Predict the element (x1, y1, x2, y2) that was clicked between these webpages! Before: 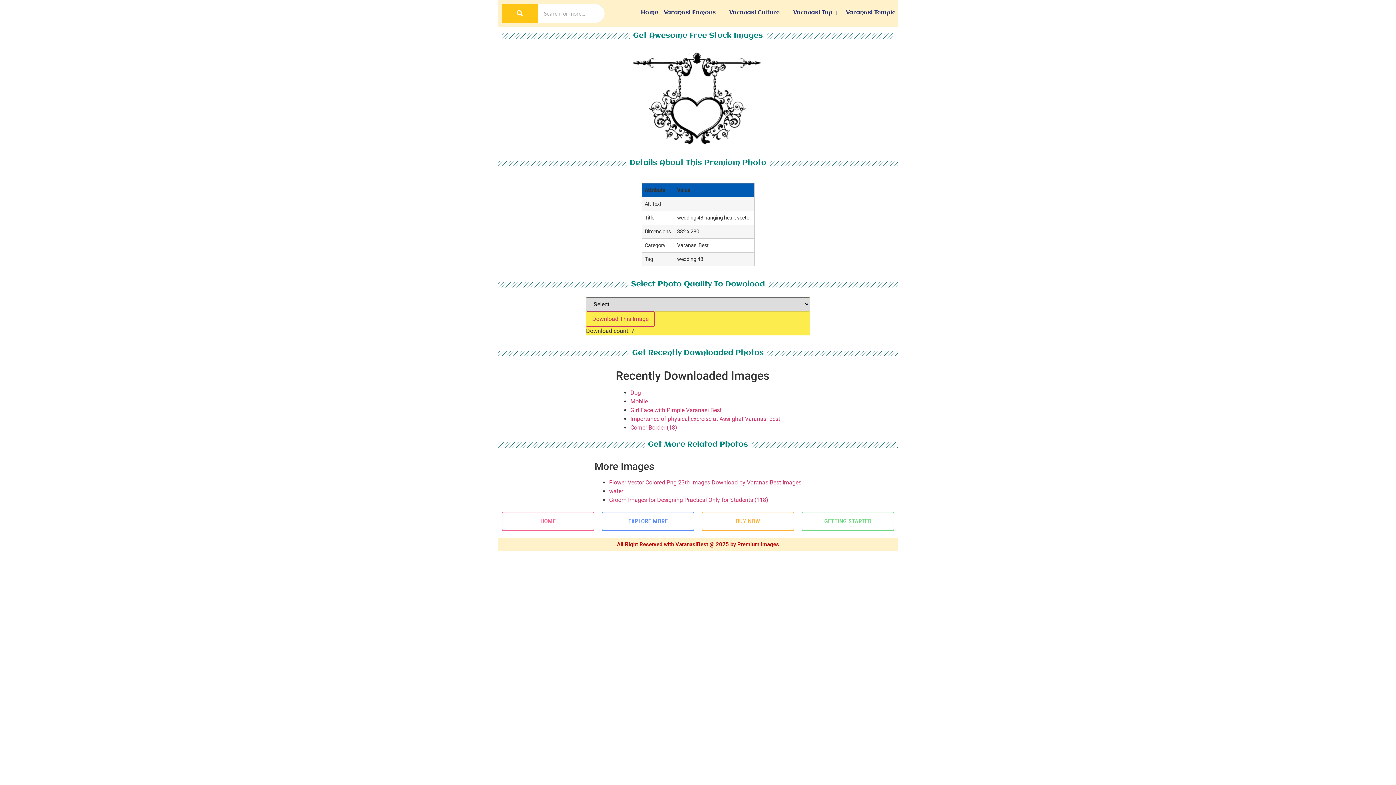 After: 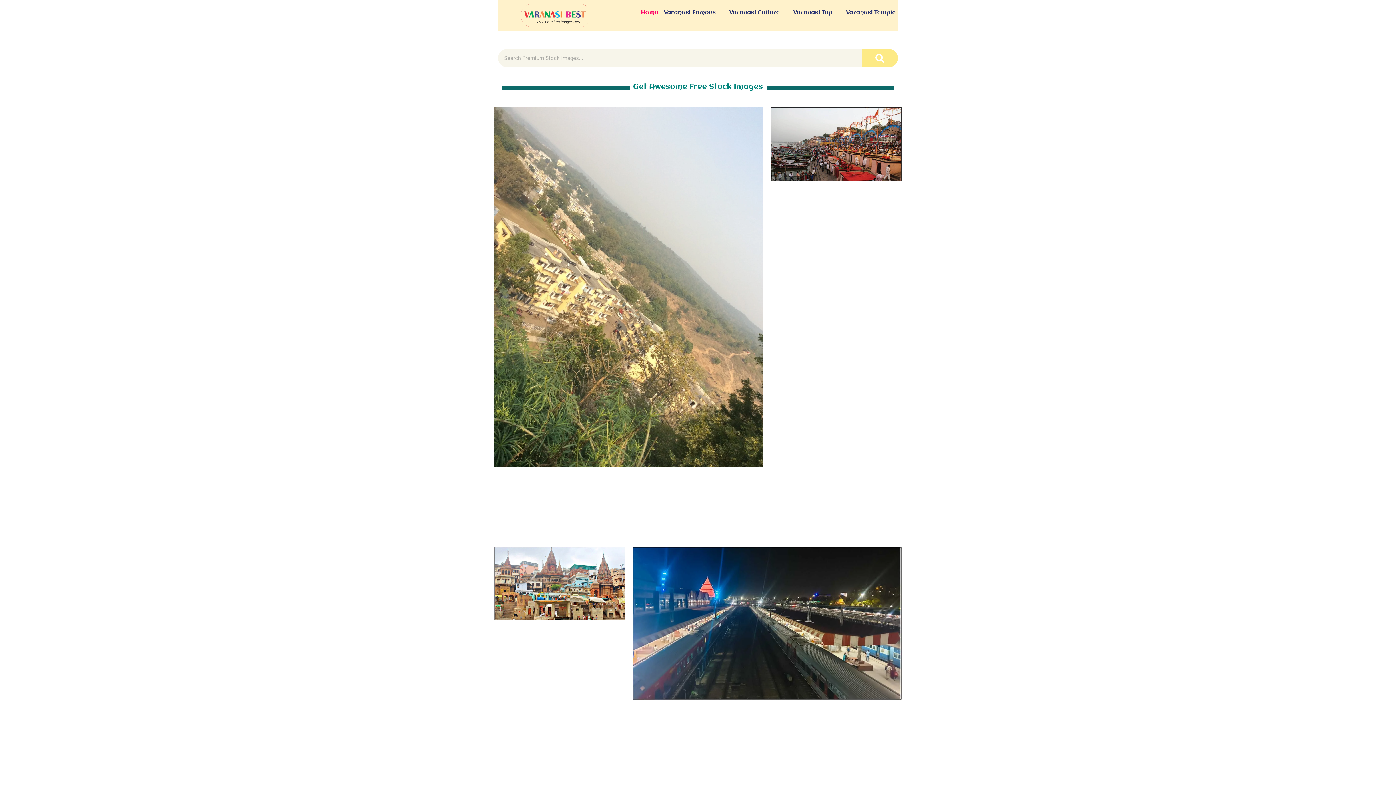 Action: bbox: (501, 512, 594, 531) label: HOME